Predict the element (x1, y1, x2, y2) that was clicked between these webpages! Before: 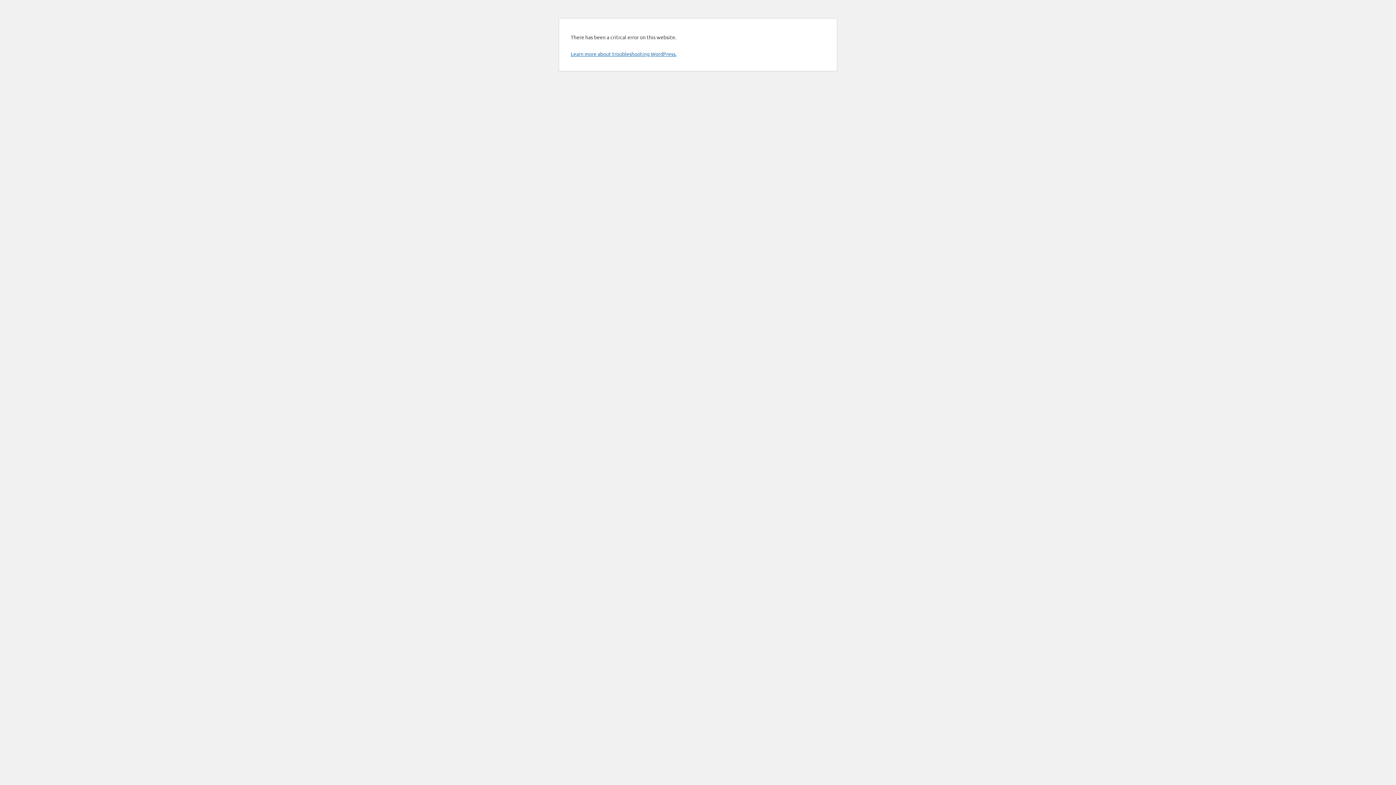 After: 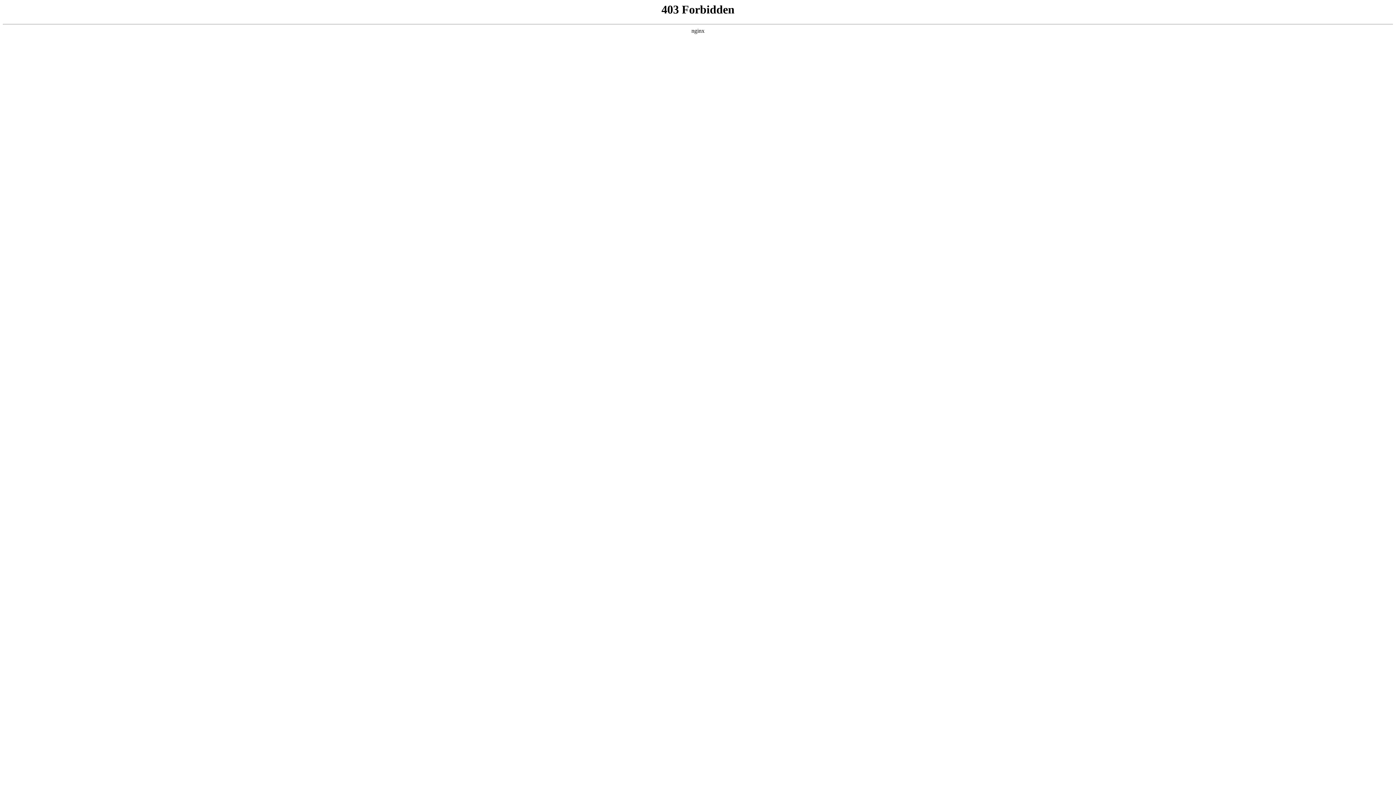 Action: label: Learn more about troubleshooting WordPress. bbox: (570, 50, 676, 57)